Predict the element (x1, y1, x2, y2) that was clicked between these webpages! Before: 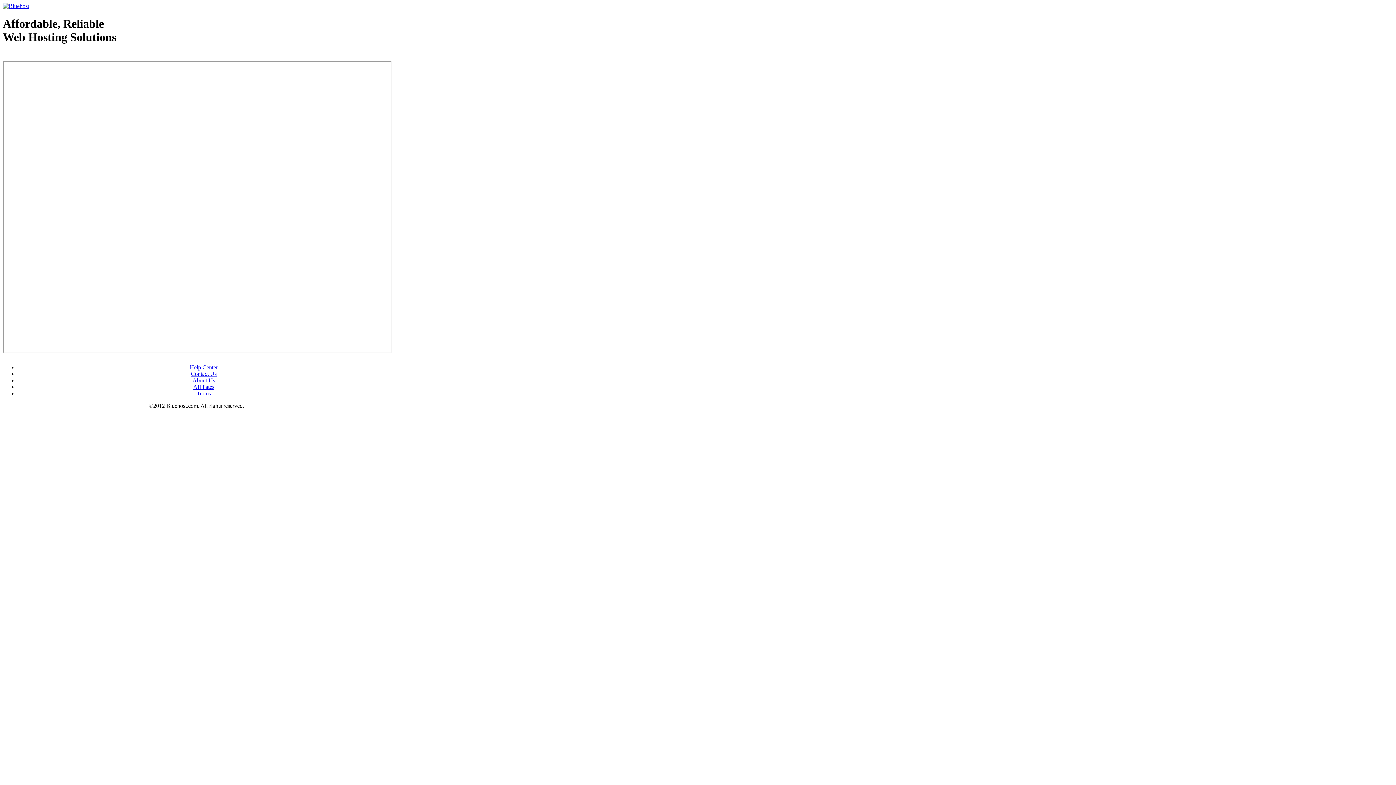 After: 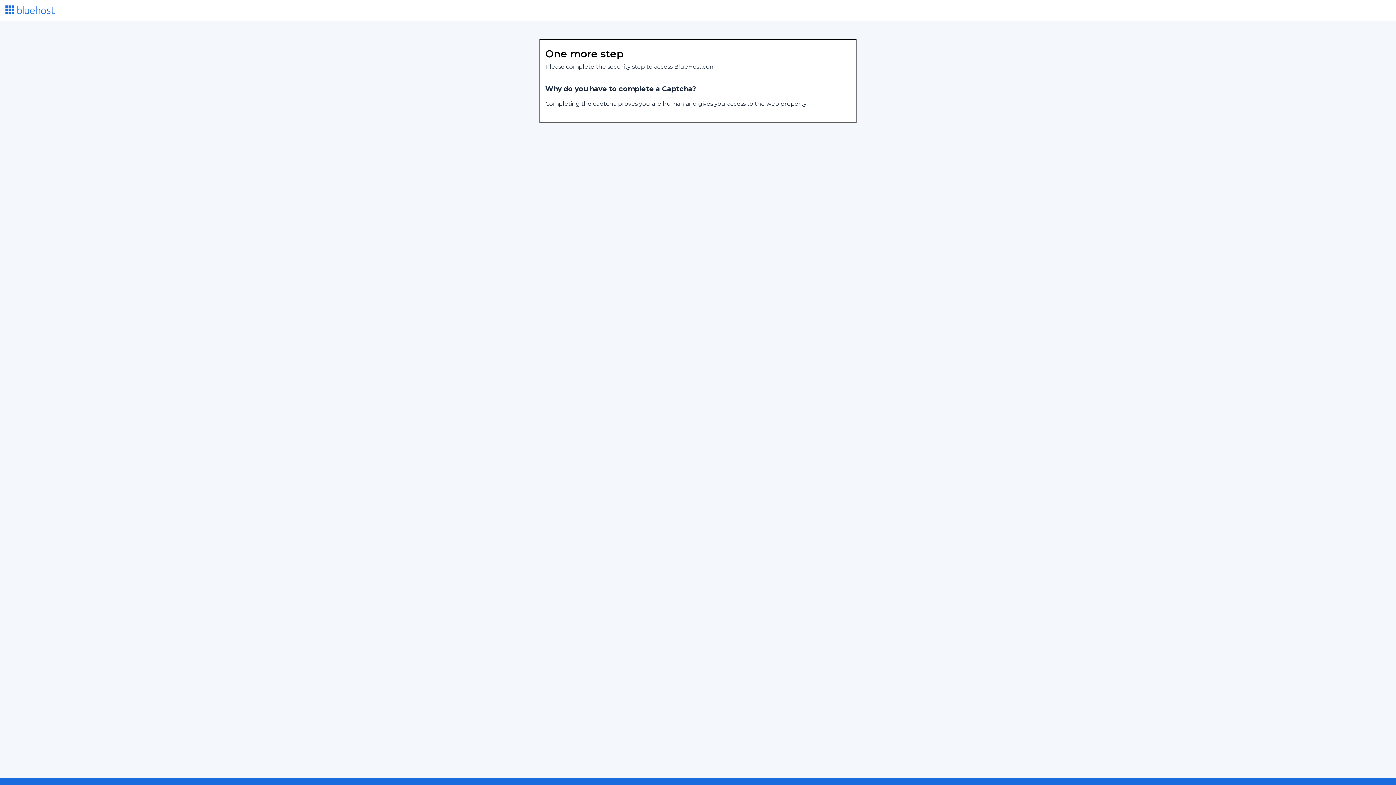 Action: bbox: (2, 2, 29, 9)